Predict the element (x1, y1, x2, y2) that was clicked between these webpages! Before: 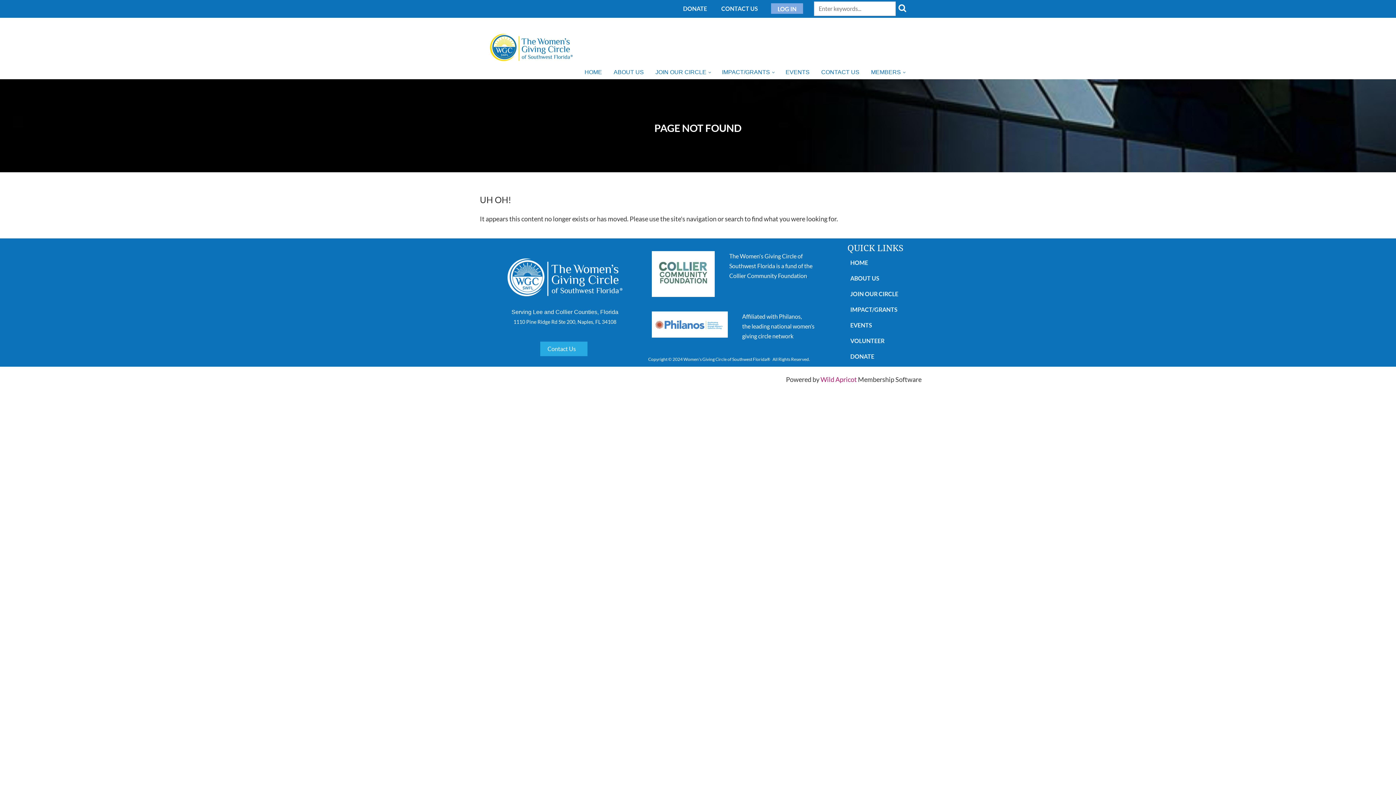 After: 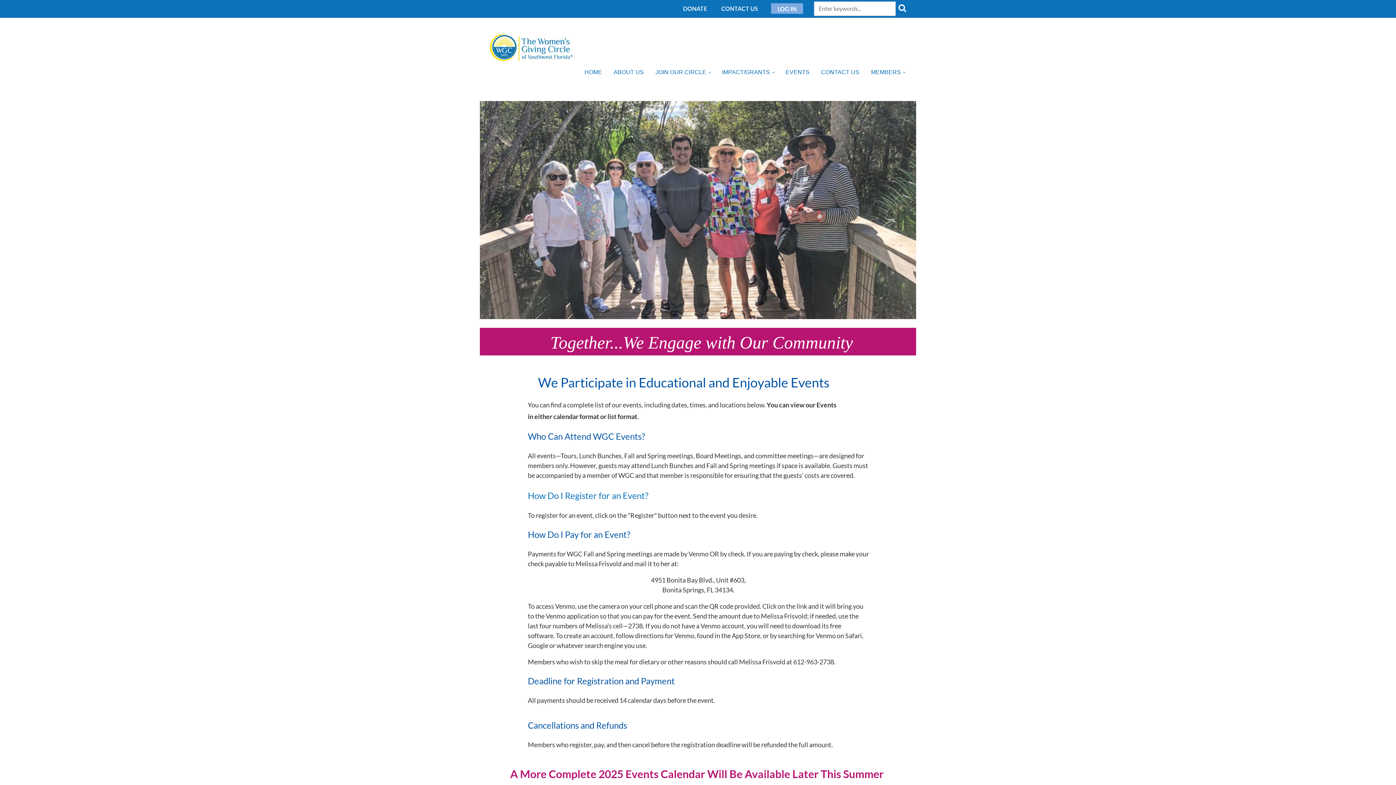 Action: label: EVENTS bbox: (780, 65, 815, 79)